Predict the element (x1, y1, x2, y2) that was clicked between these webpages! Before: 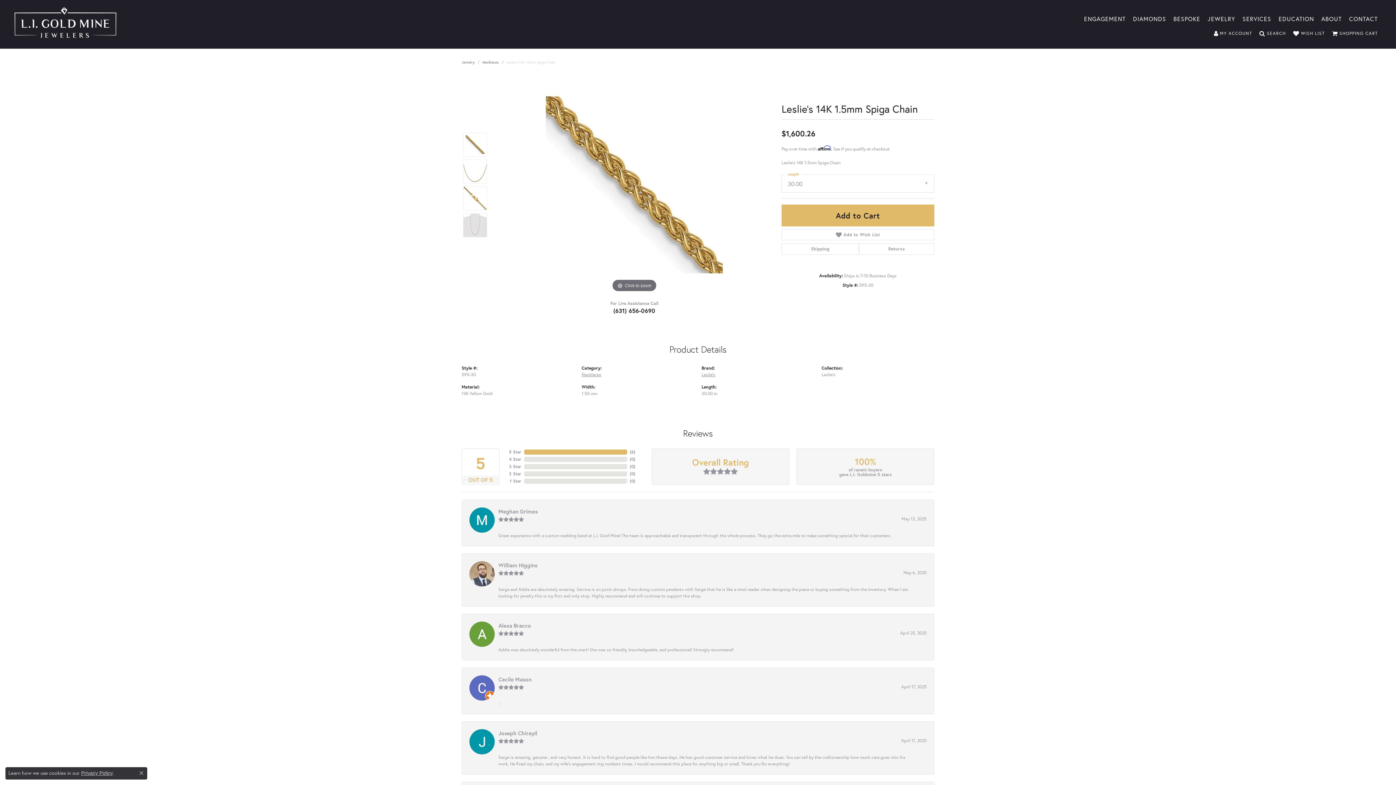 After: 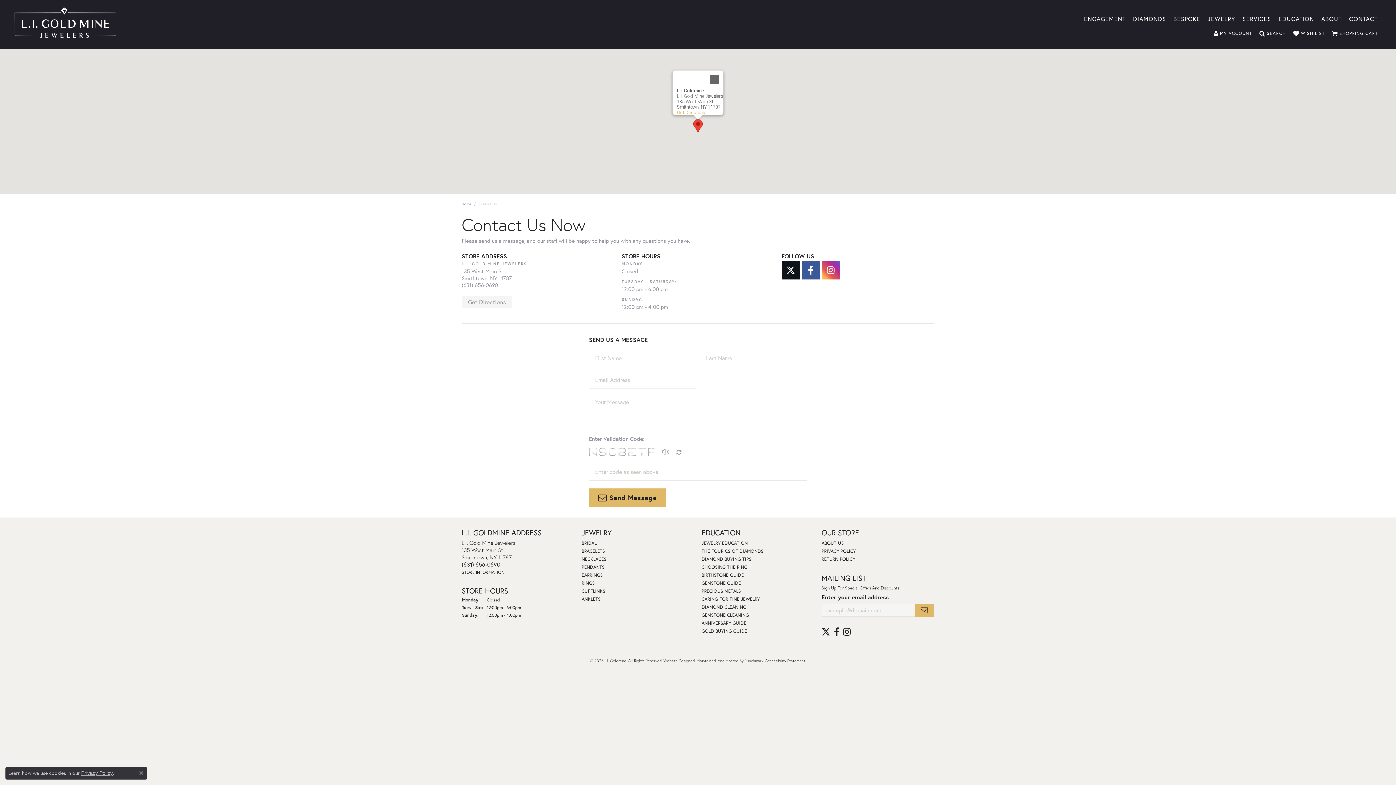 Action: bbox: (461, 514, 504, 522) label: STORE INFORMATION